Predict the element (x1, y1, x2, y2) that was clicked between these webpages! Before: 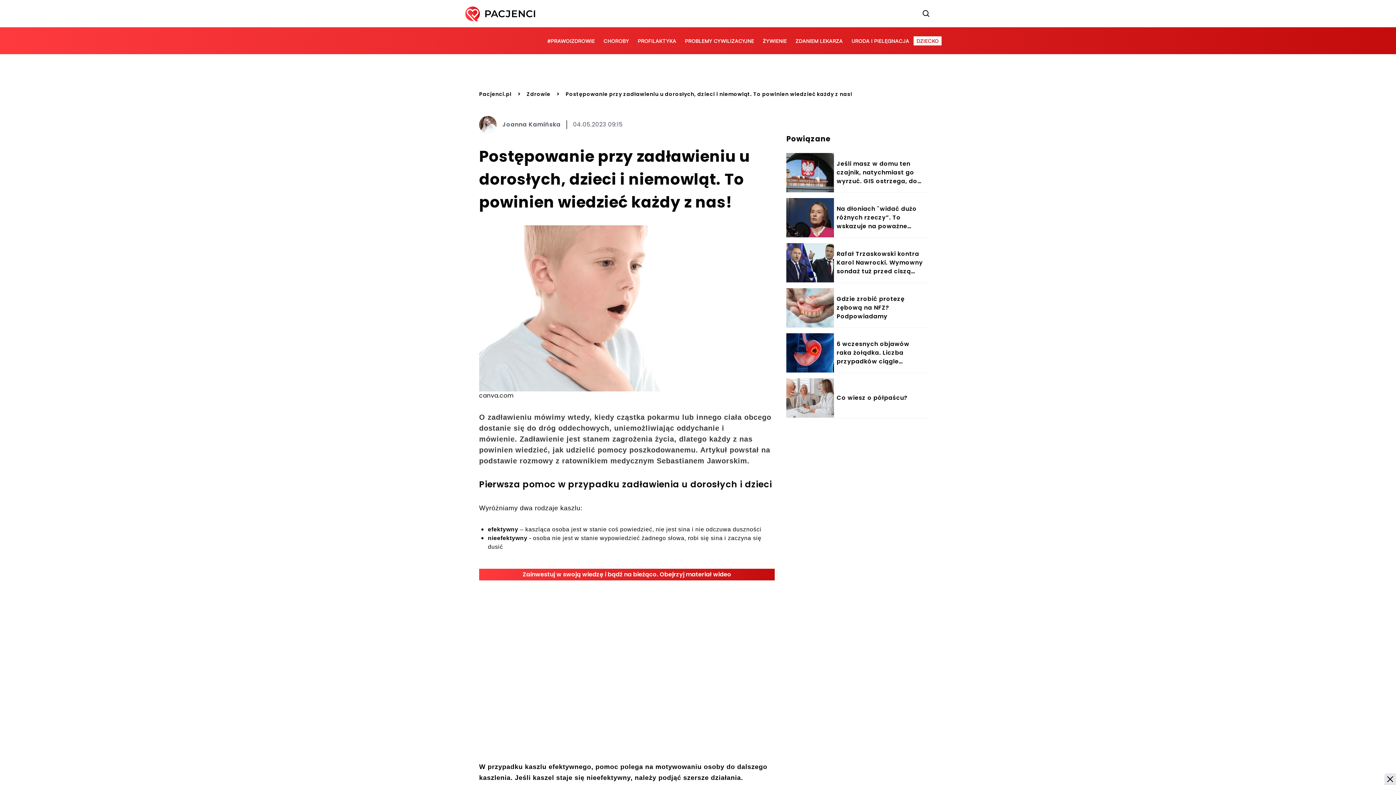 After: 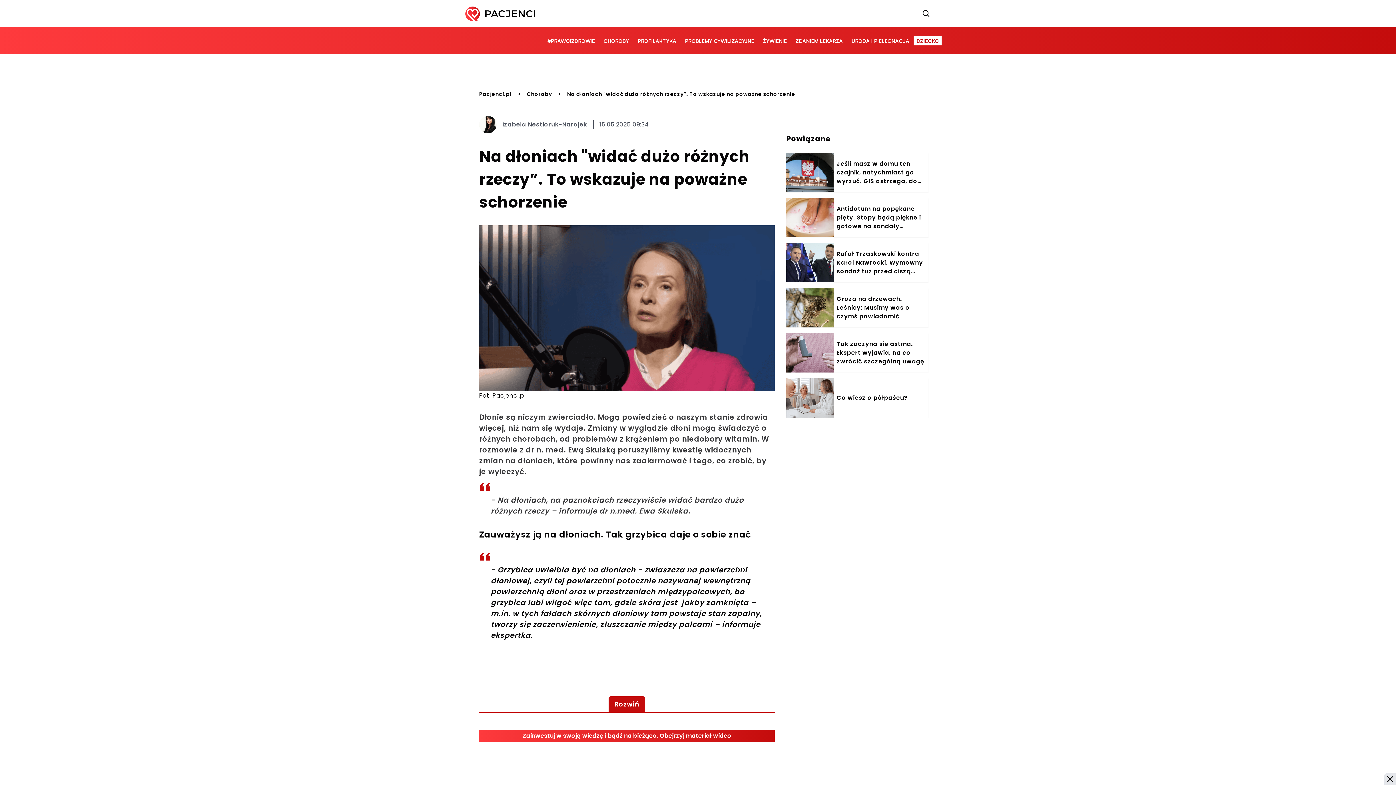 Action: label: Na dłoniach "widać dużo różnych rzeczy”. To wskazuje na poważne schorzenie bbox: (786, 198, 928, 237)